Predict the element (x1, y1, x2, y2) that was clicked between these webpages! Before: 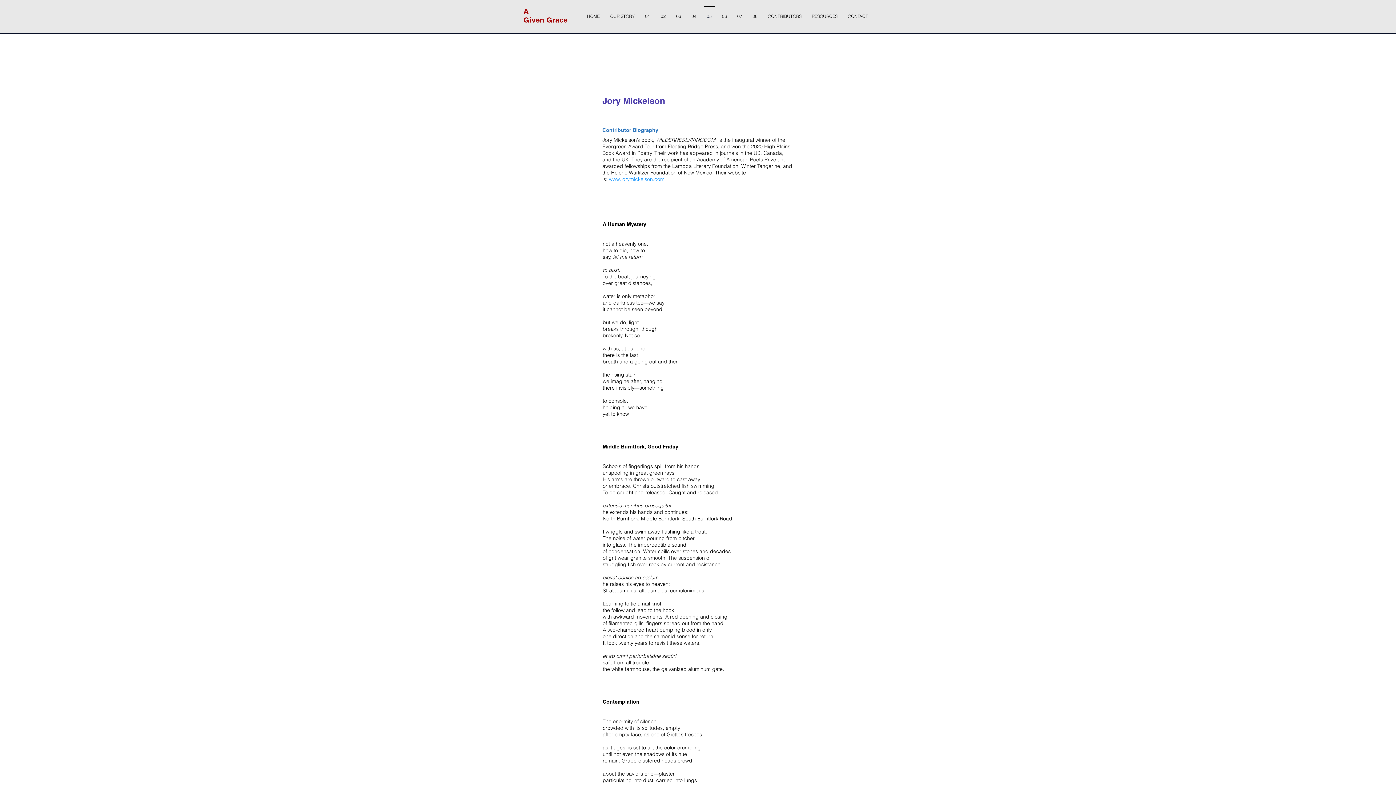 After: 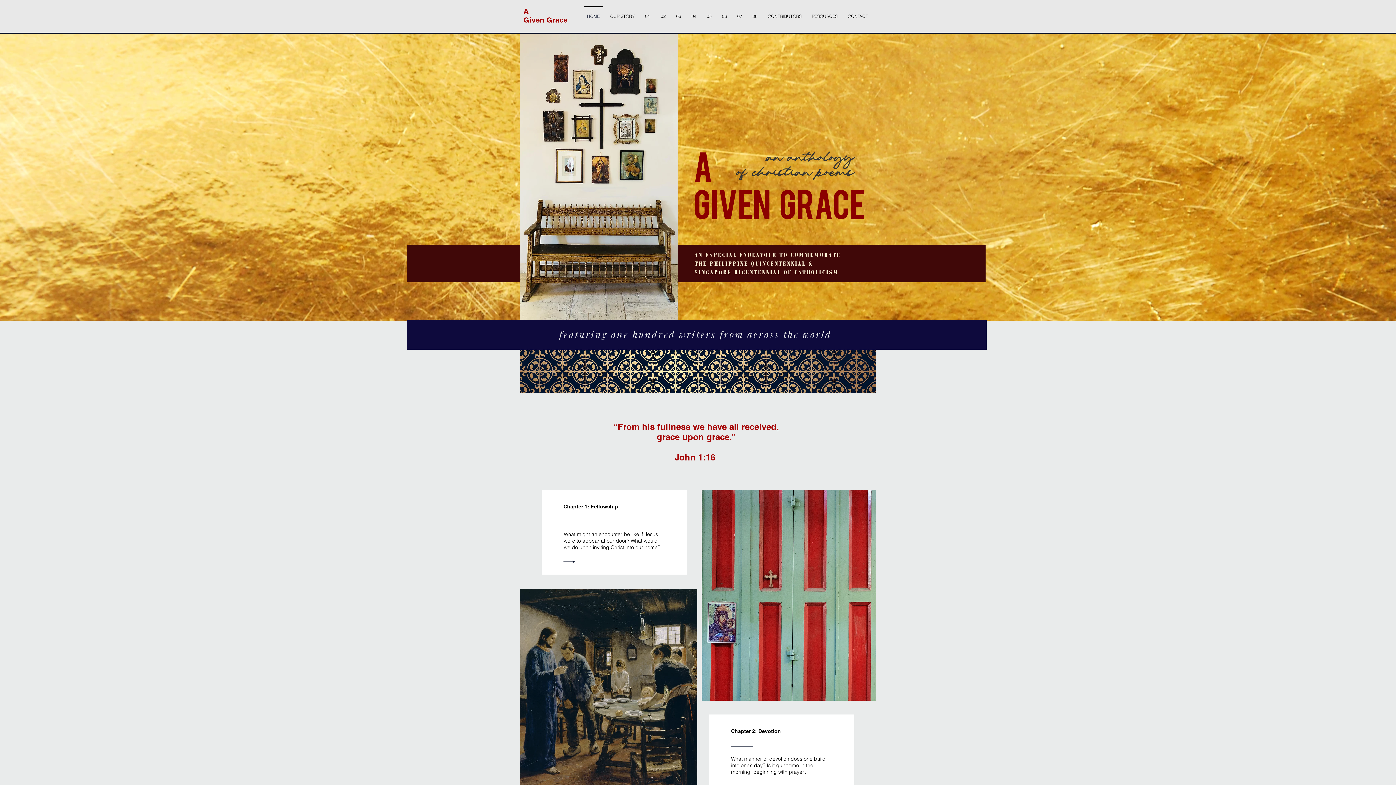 Action: label: Given Grace bbox: (523, 15, 567, 24)